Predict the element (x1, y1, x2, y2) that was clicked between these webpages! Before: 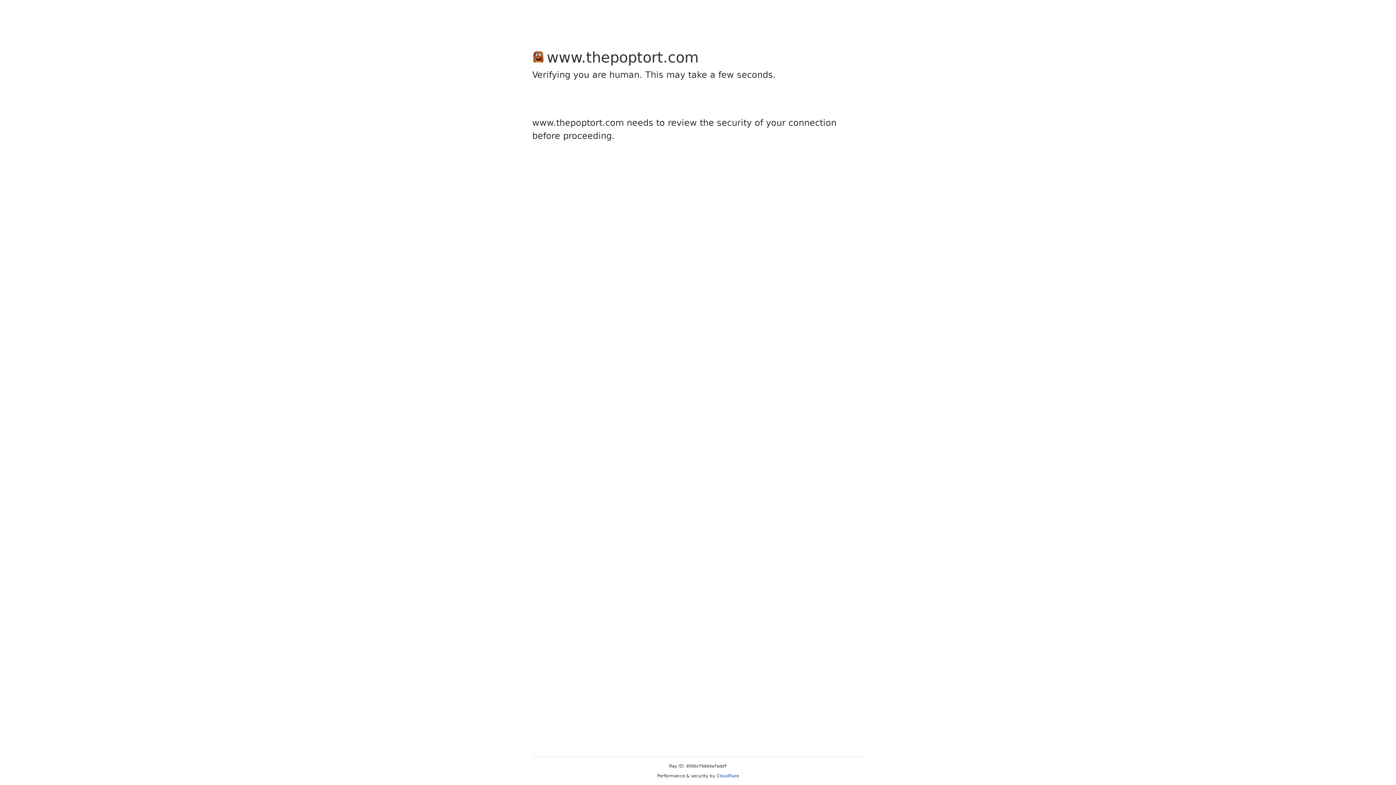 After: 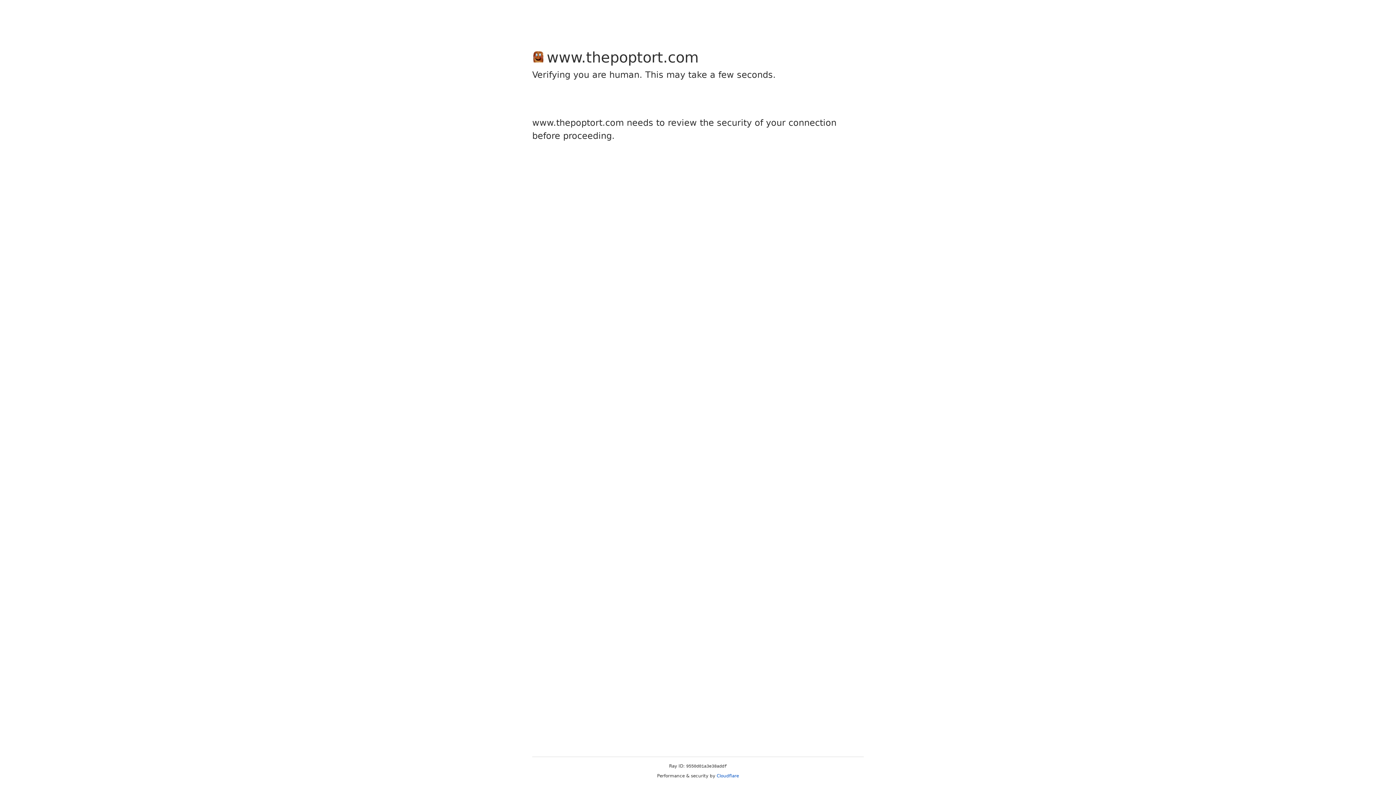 Action: label: Cloudflare bbox: (716, 773, 739, 778)